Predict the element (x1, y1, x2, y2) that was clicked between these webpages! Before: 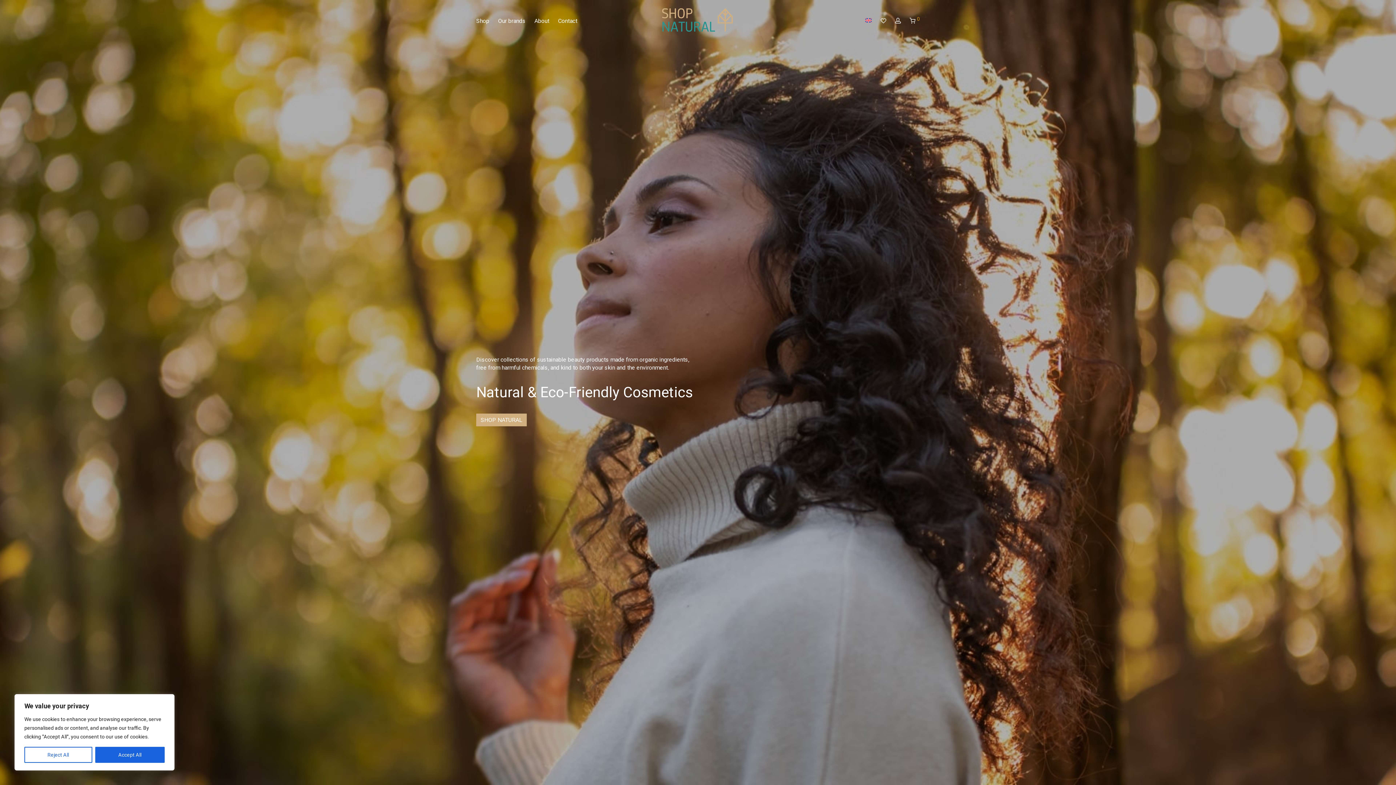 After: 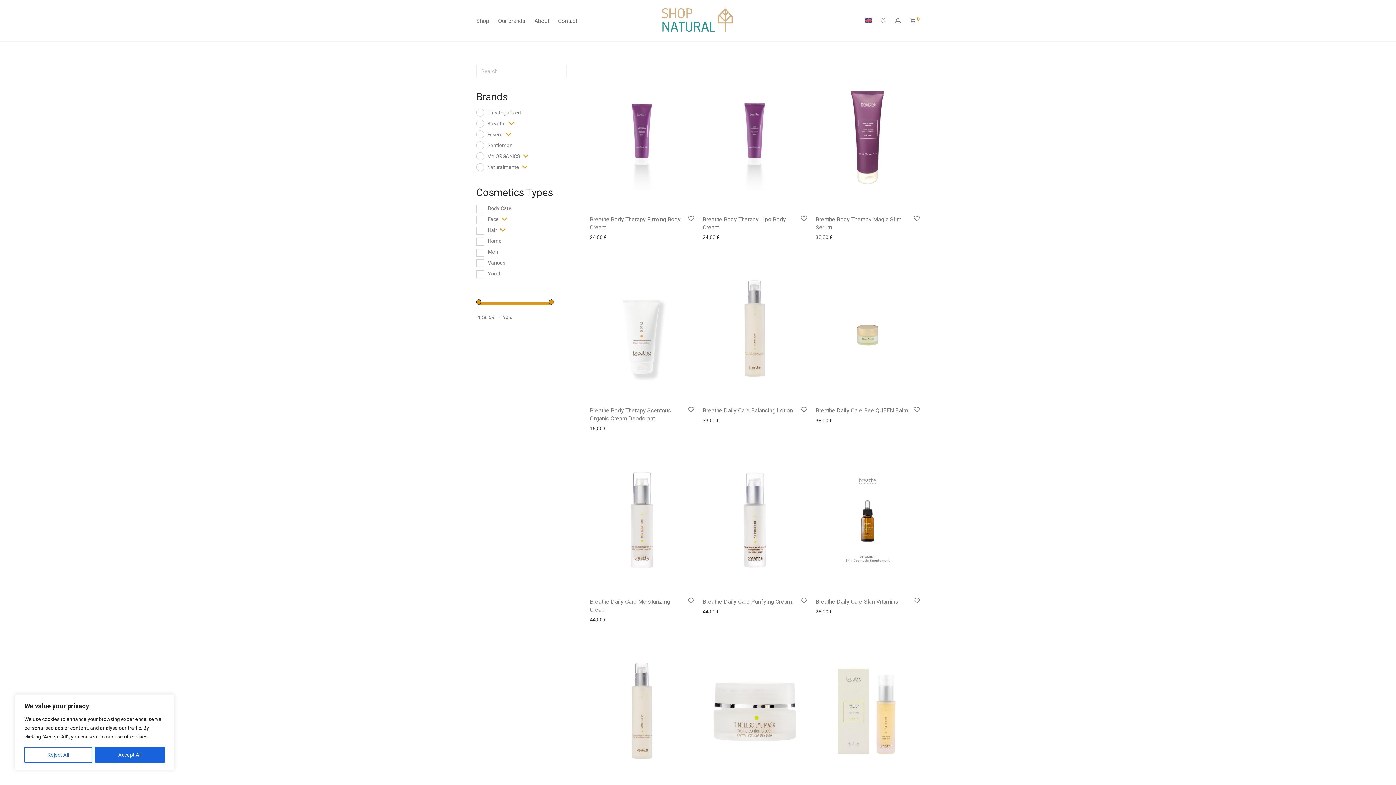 Action: bbox: (472, 12, 493, 29) label: Shop